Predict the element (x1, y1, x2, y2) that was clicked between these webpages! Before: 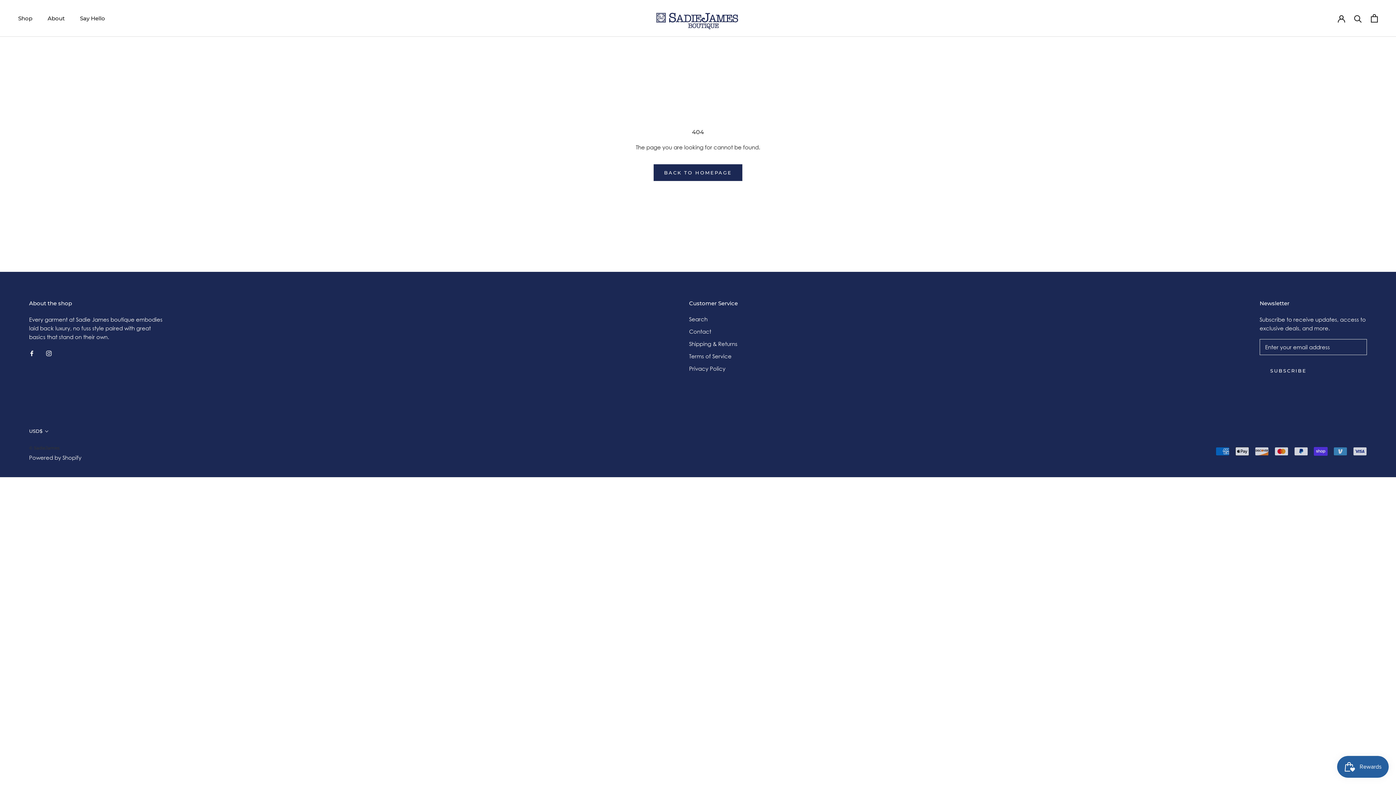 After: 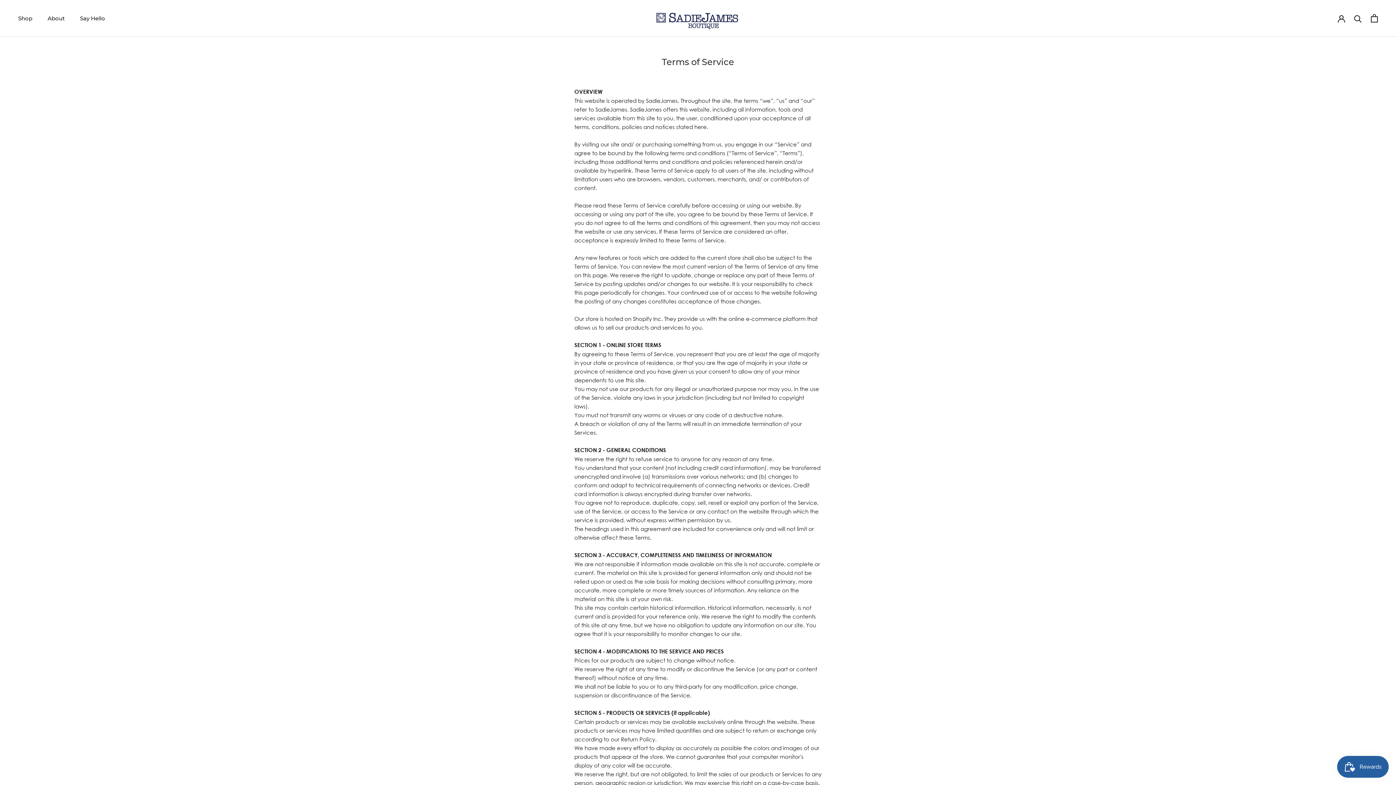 Action: label: Terms of Service bbox: (689, 352, 738, 360)